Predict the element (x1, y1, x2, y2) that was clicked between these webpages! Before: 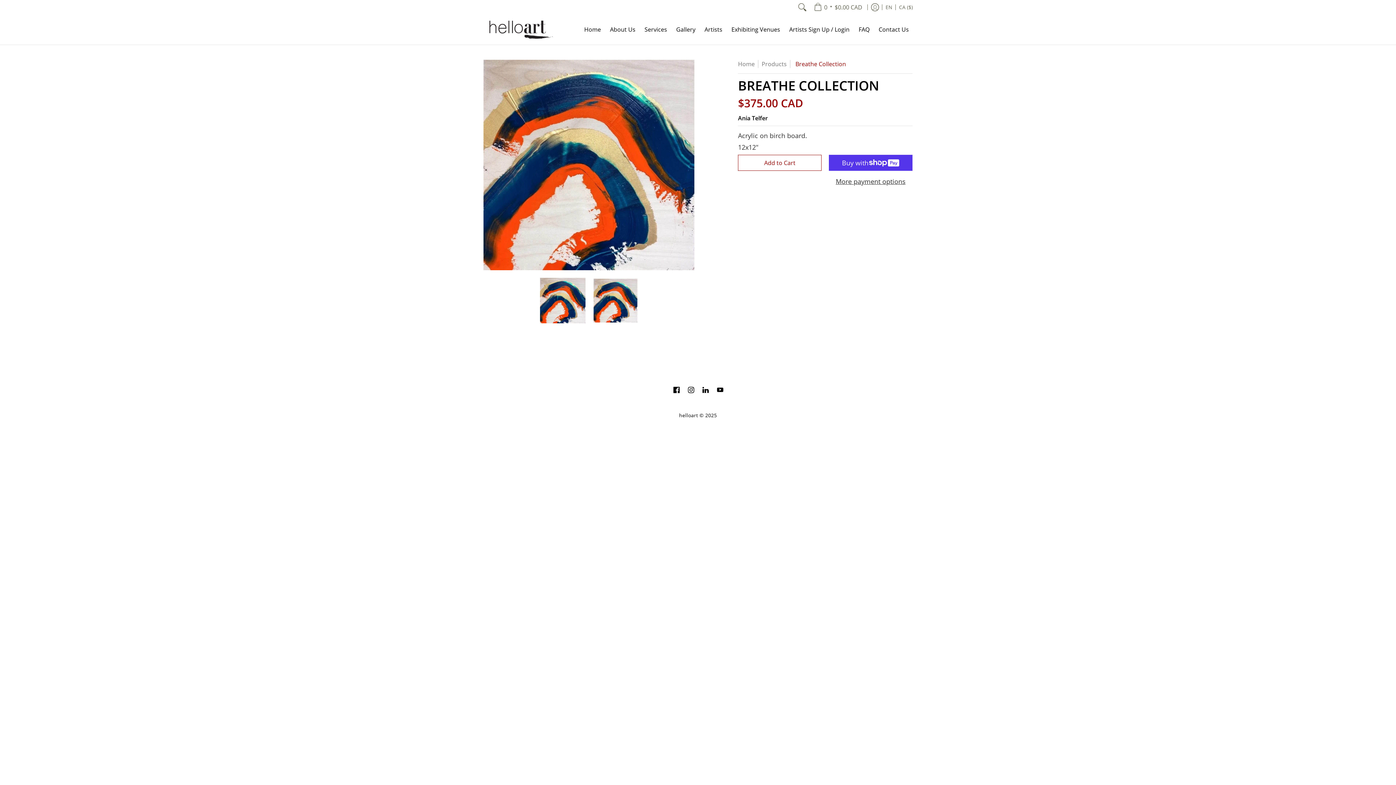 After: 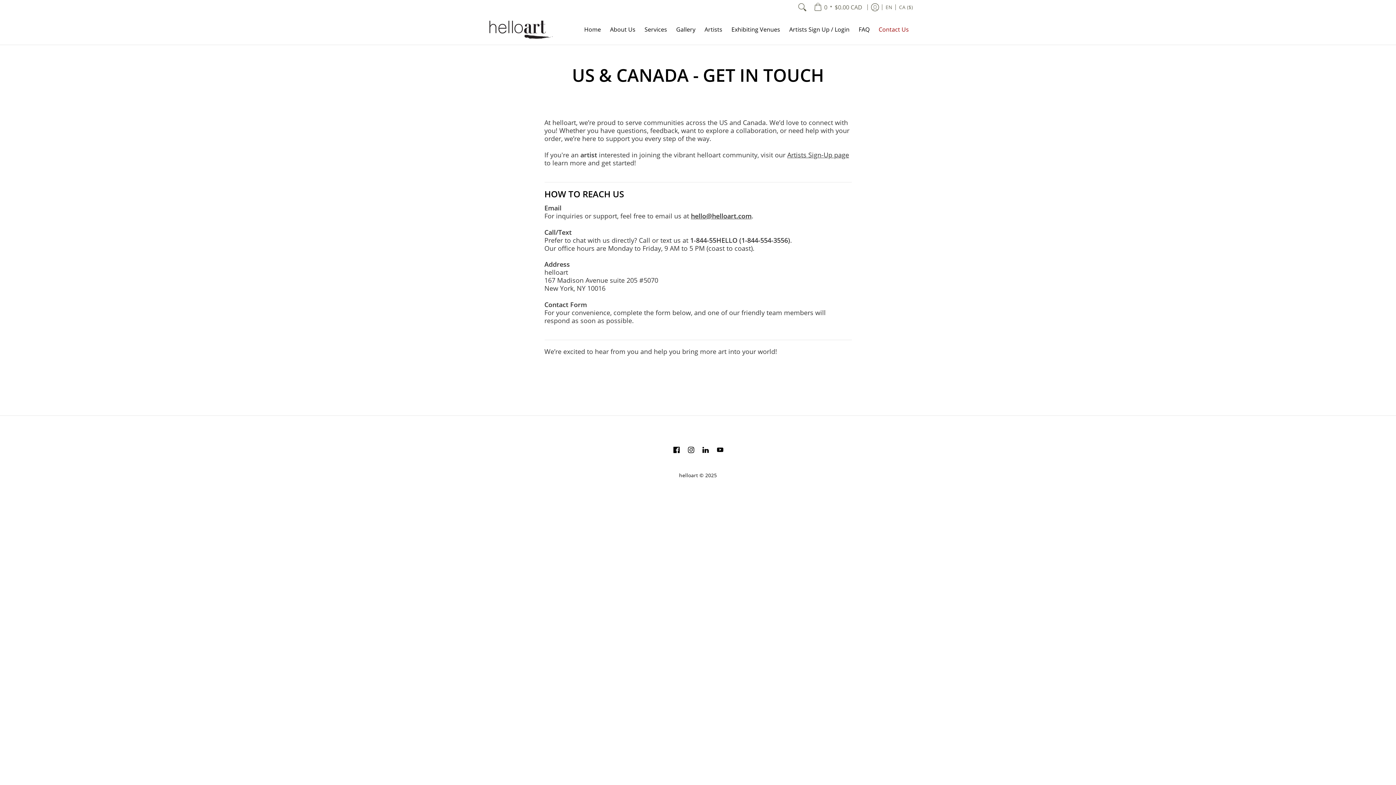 Action: label: Contact Us bbox: (875, 14, 912, 44)